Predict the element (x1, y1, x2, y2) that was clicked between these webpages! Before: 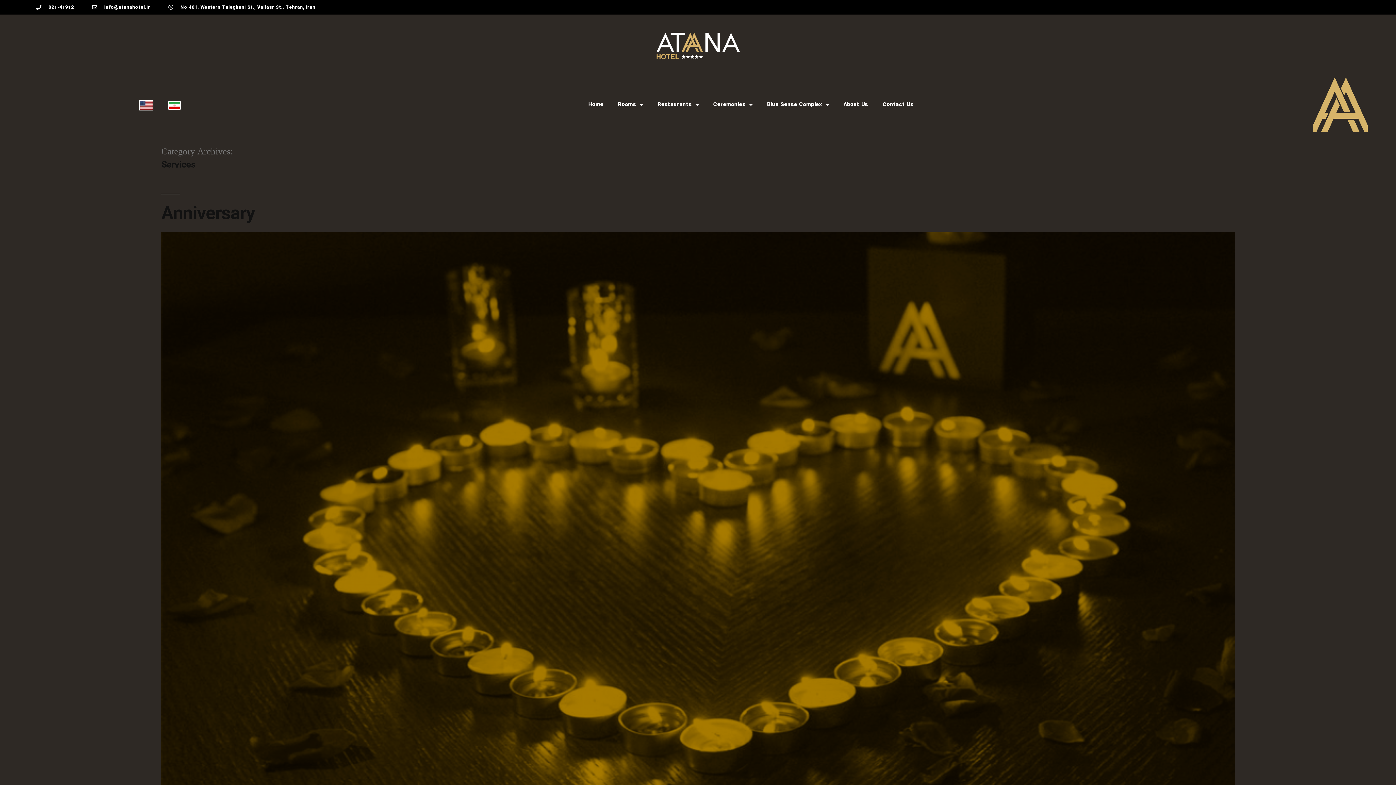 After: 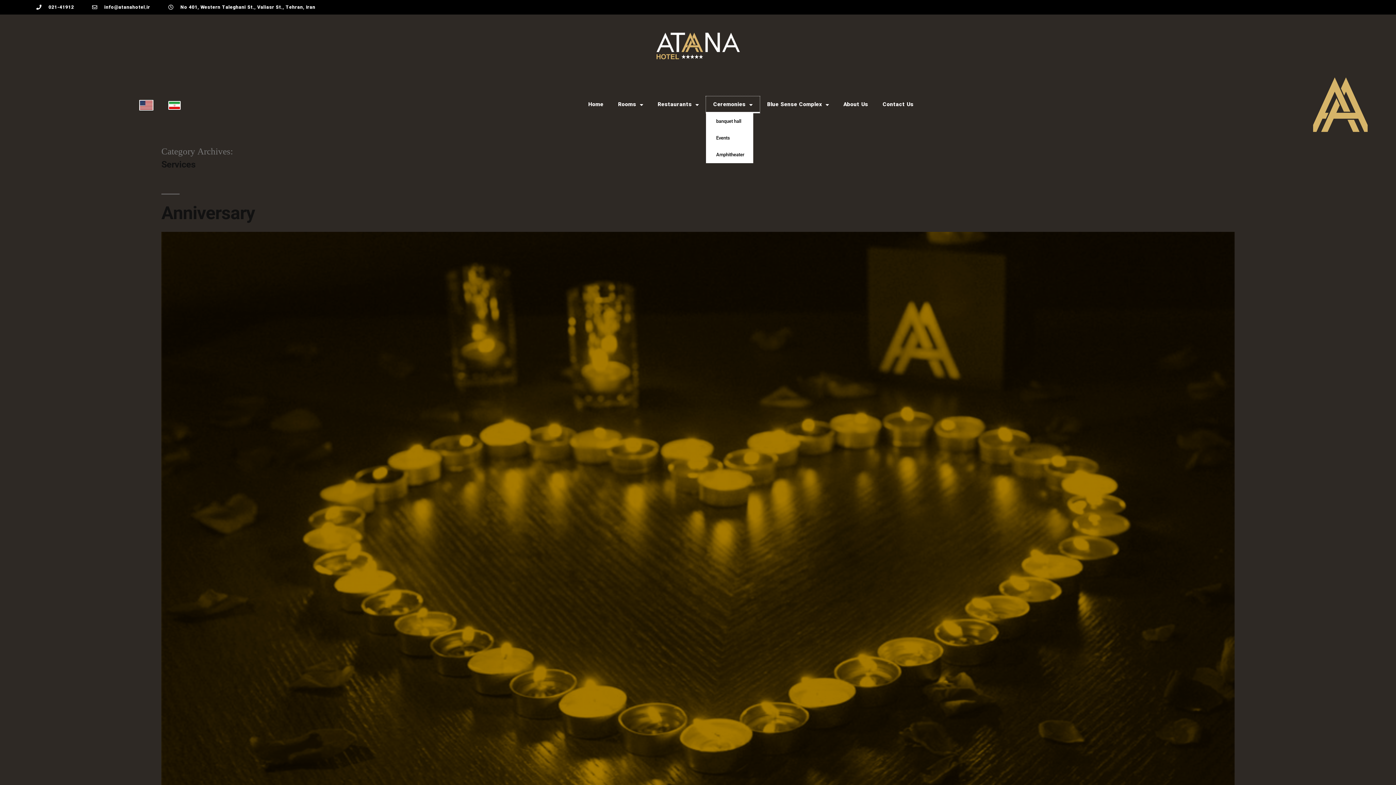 Action: bbox: (706, 96, 759, 113) label: Ceremonies